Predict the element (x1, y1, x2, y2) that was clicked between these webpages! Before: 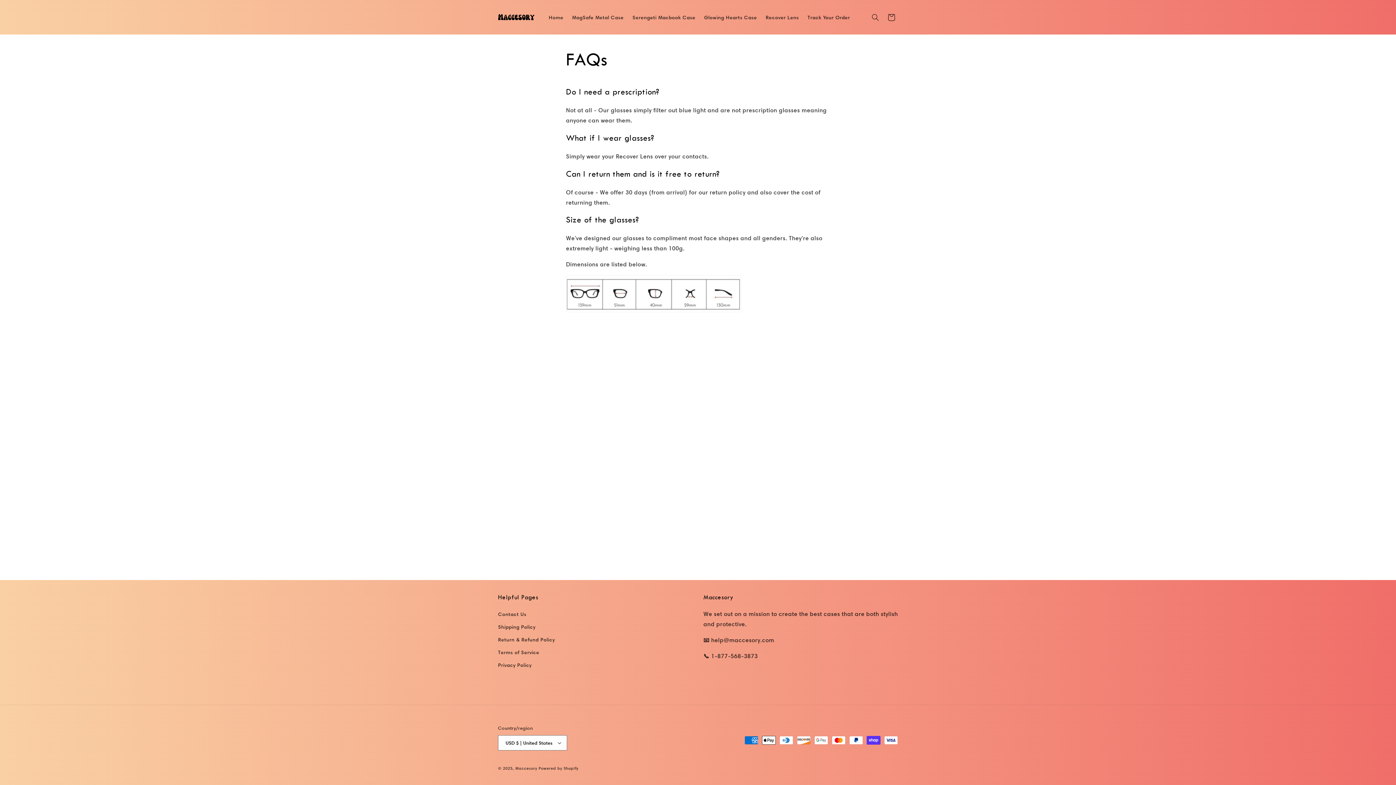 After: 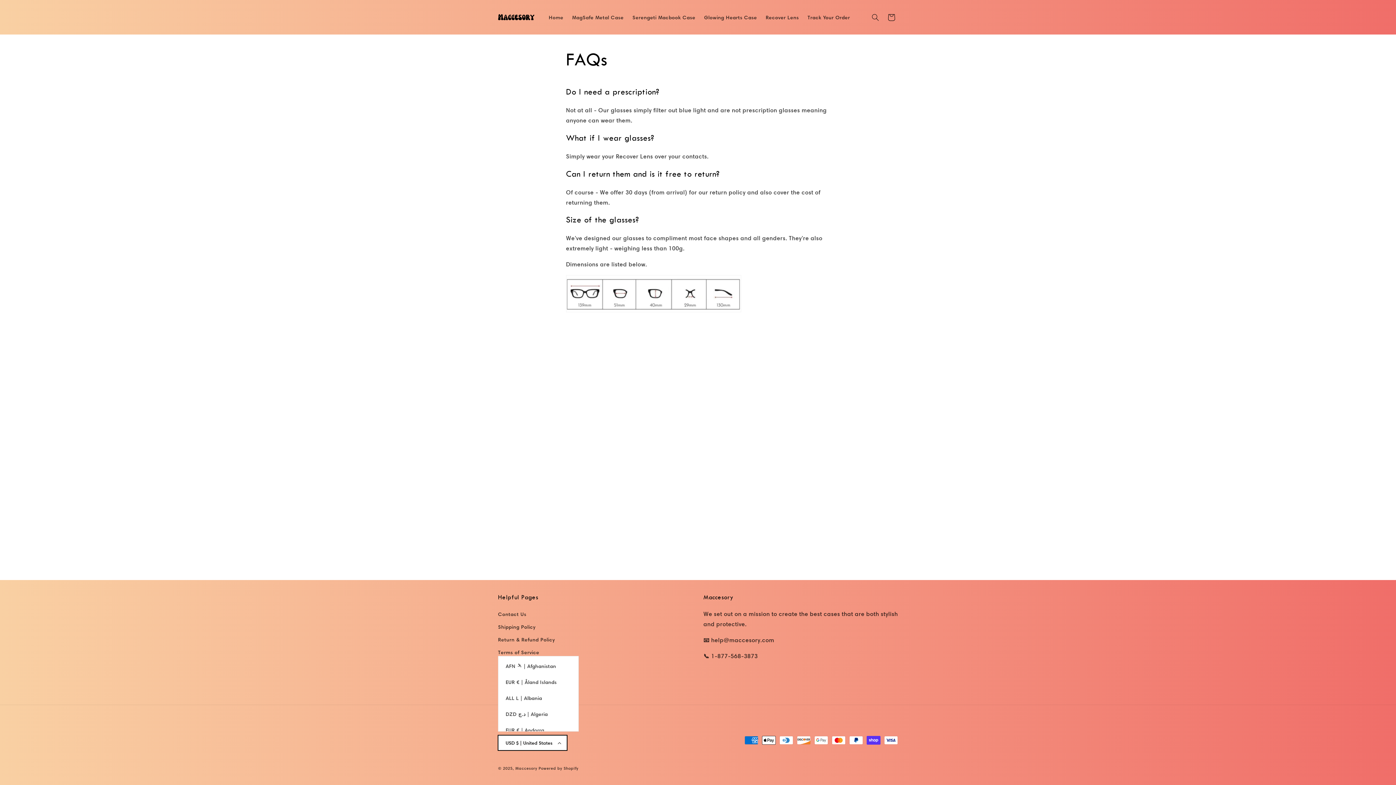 Action: bbox: (498, 735, 567, 750) label: USD $ | United States